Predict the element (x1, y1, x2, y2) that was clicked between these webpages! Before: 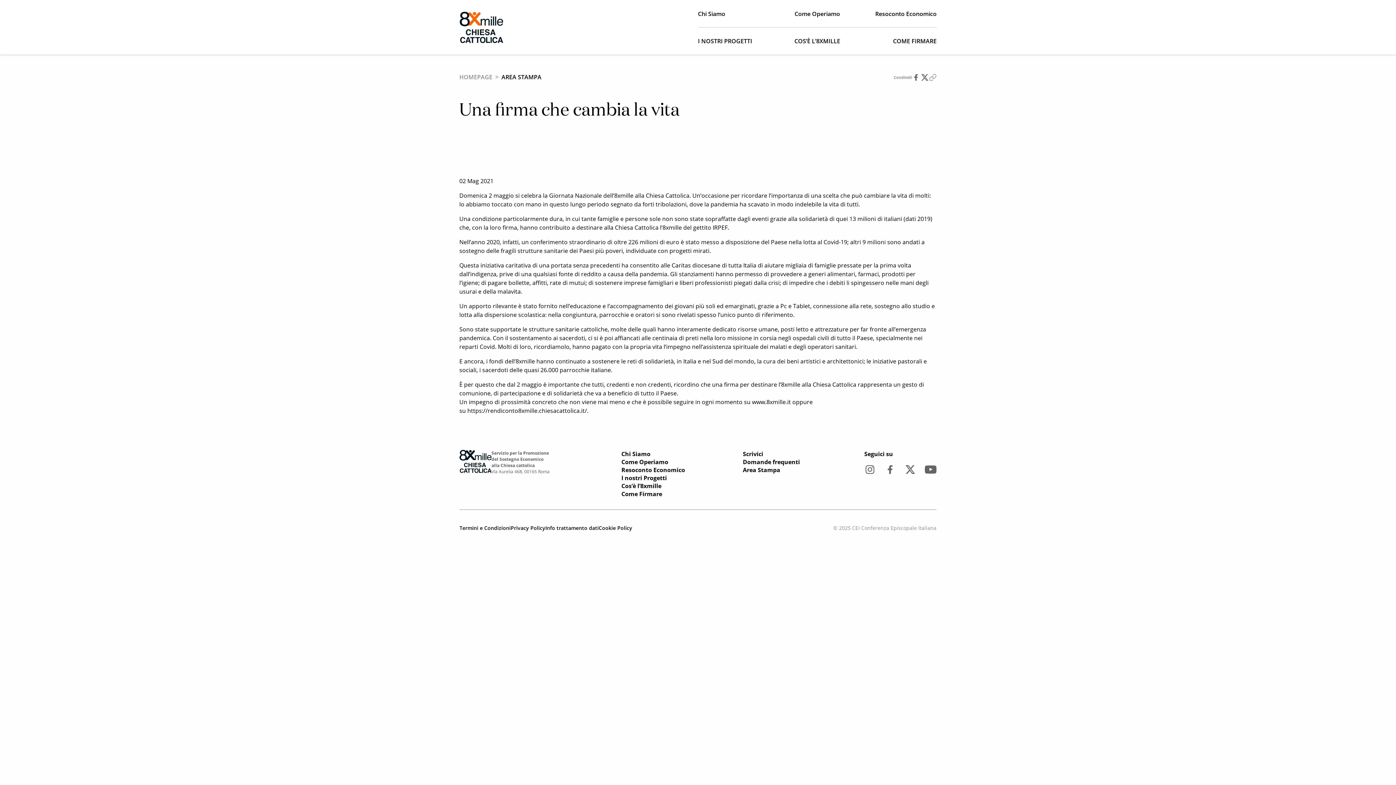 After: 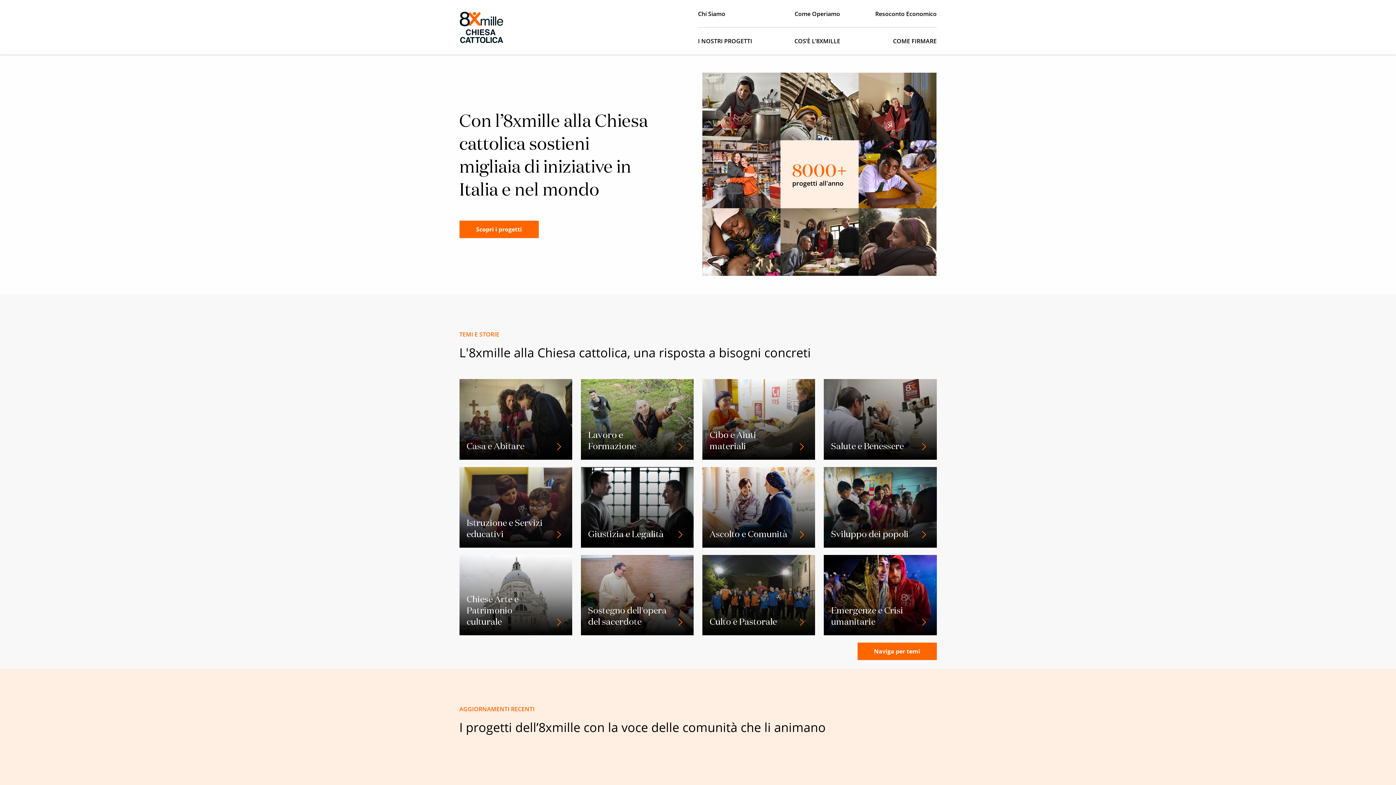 Action: label: HOMEPAGE bbox: (459, 73, 492, 81)